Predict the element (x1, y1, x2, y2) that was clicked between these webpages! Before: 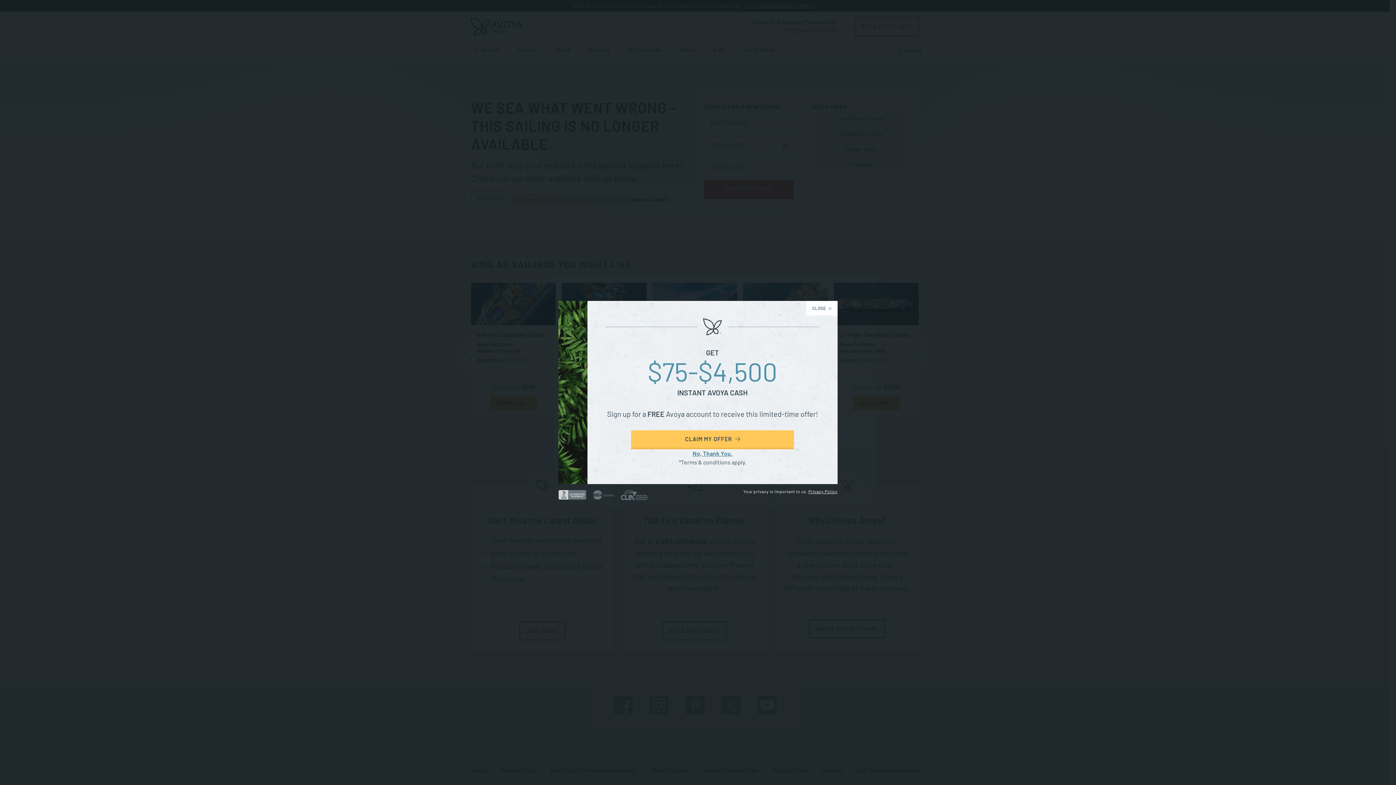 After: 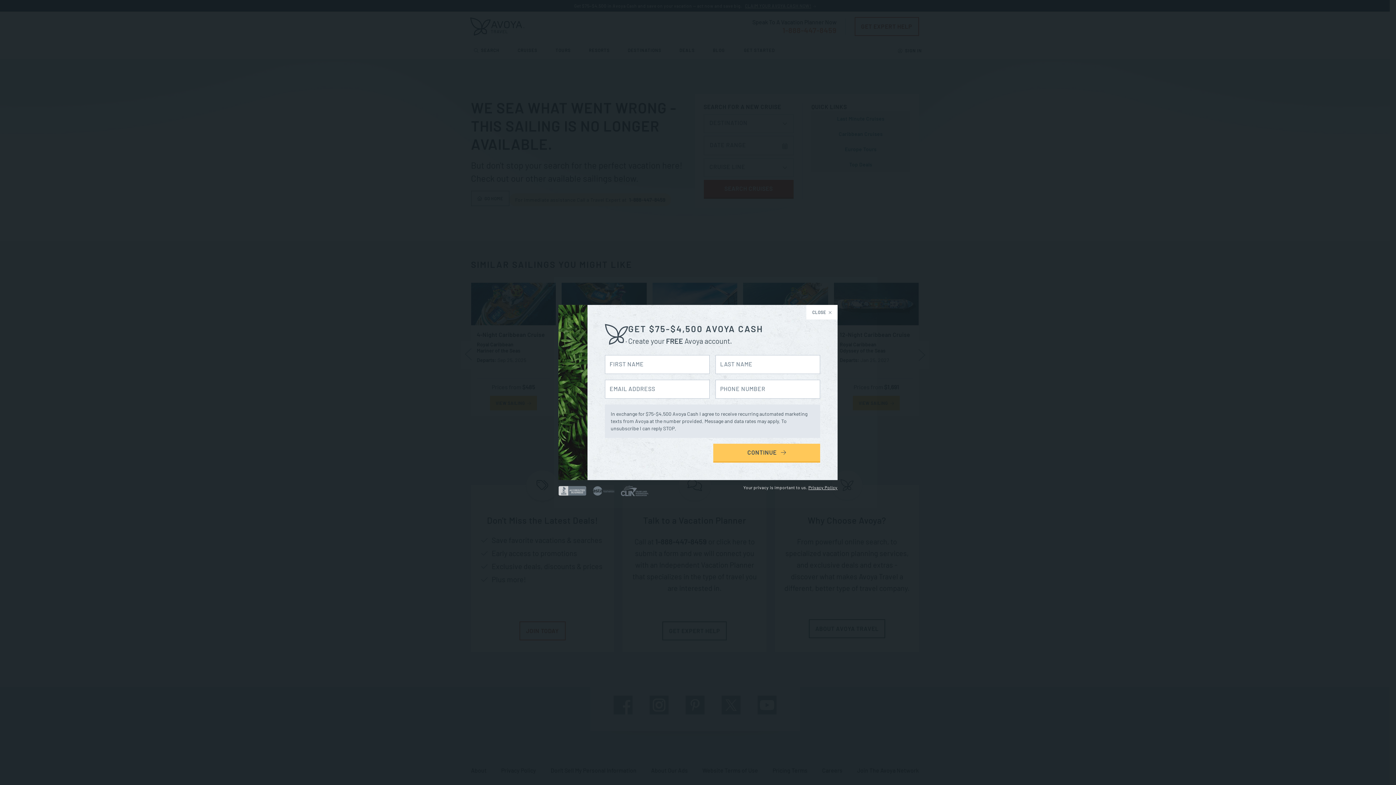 Action: label: CLAIM MY OFFER  bbox: (631, 430, 794, 449)